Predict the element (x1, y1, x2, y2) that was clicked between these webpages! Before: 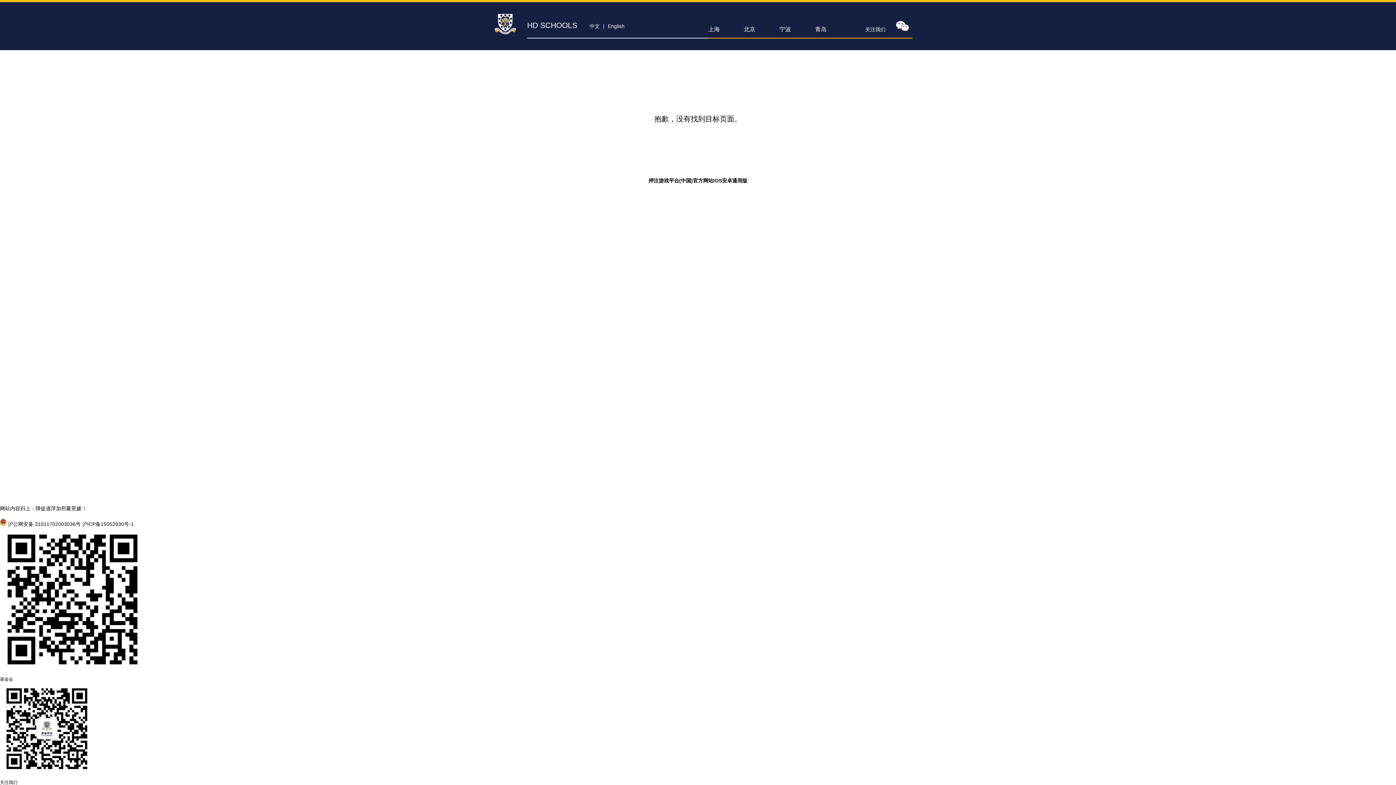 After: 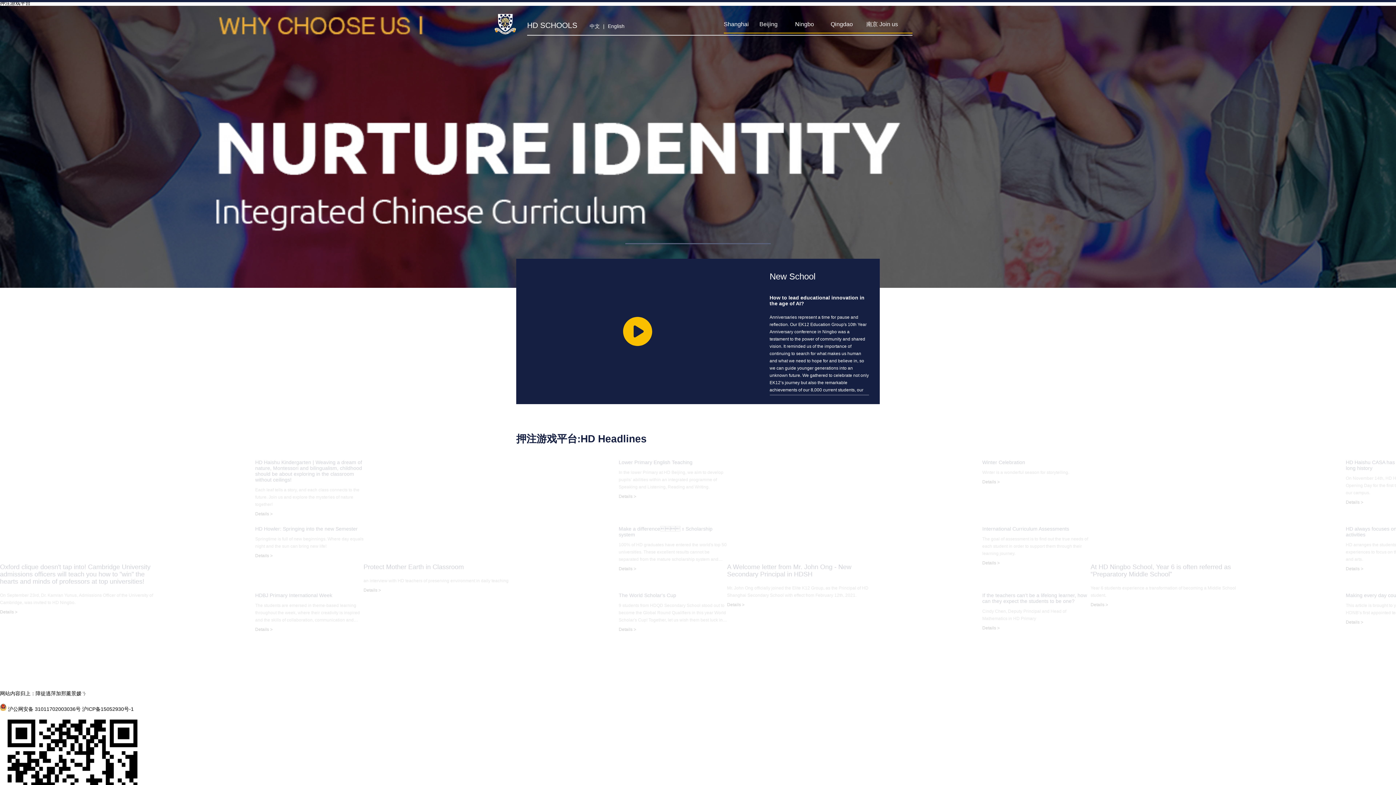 Action: bbox: (608, 23, 624, 29) label: English